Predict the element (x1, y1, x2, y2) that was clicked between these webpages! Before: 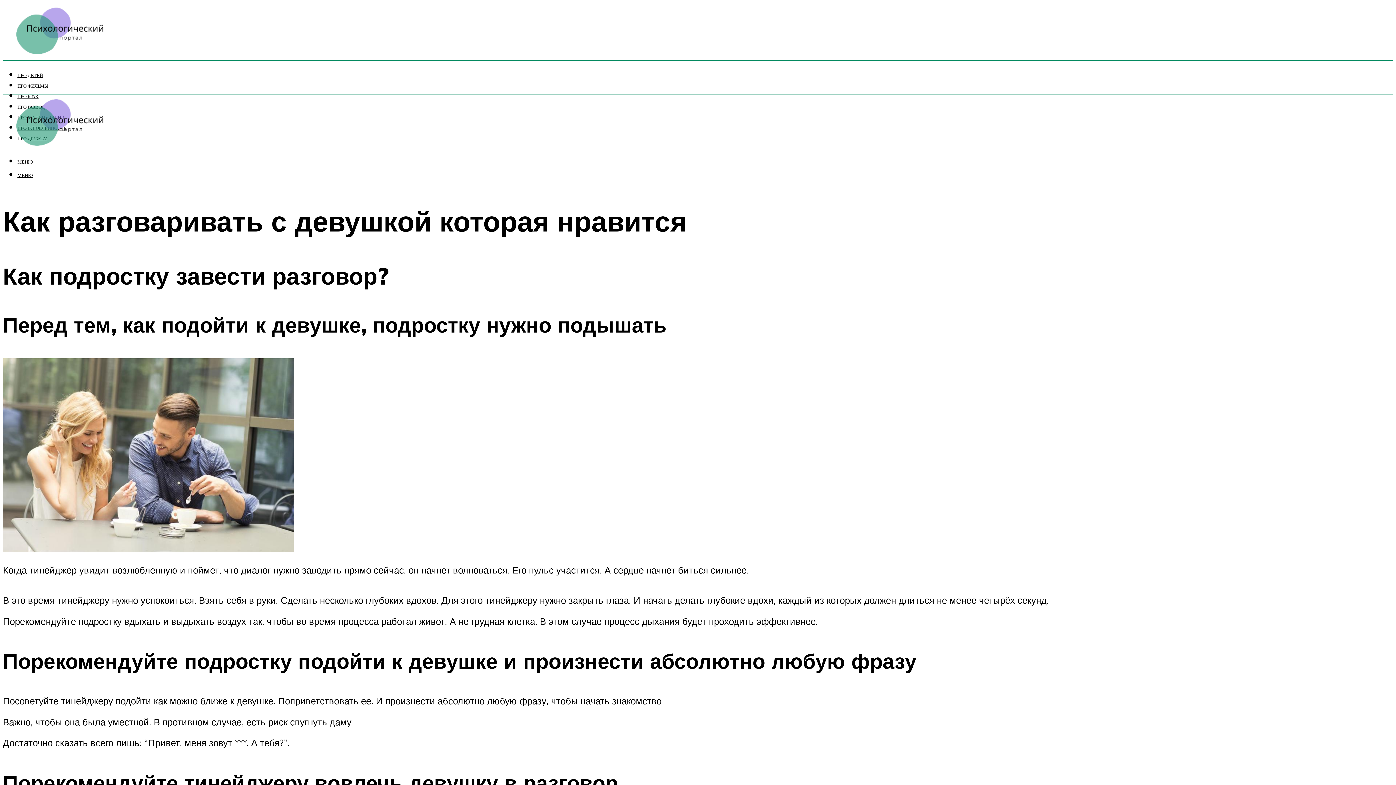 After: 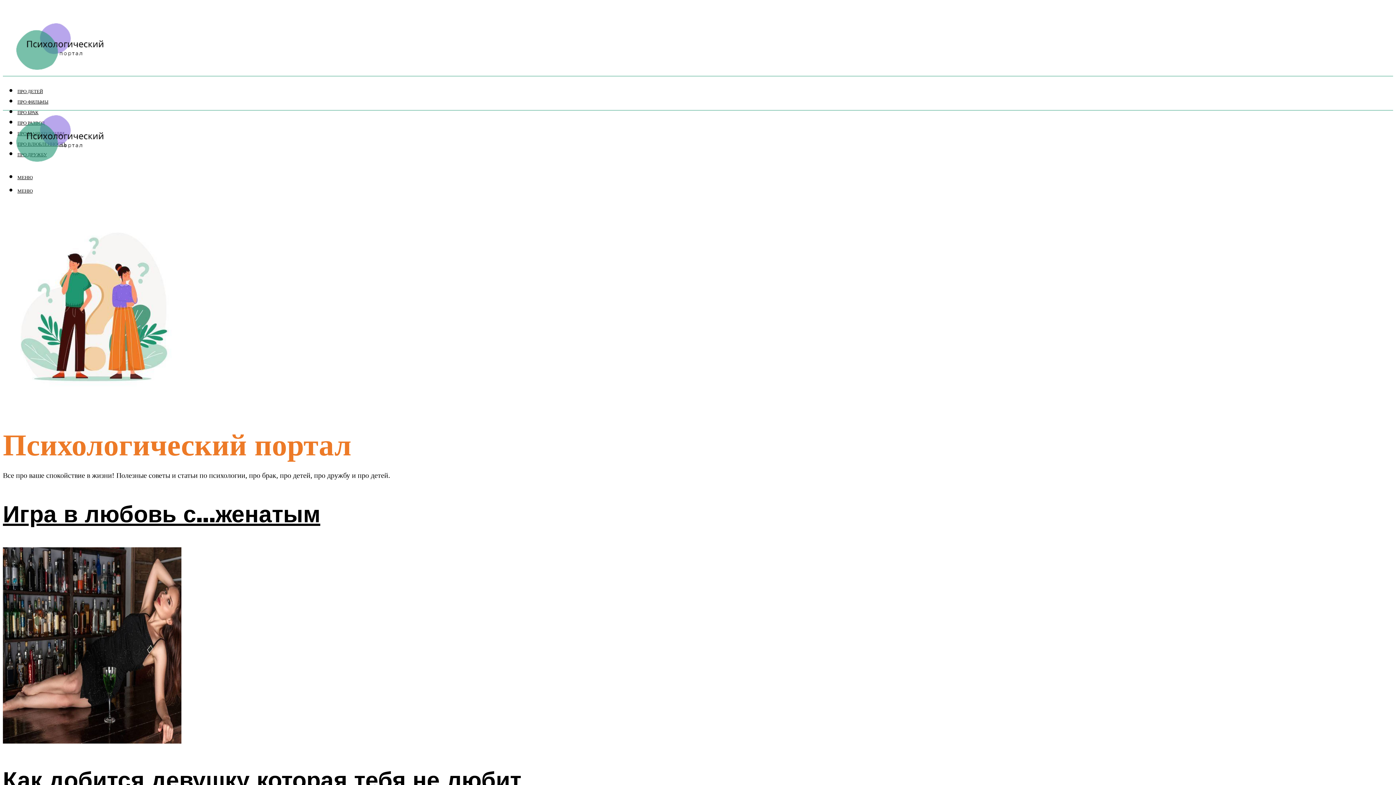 Action: bbox: (2, 121, 115, 156)